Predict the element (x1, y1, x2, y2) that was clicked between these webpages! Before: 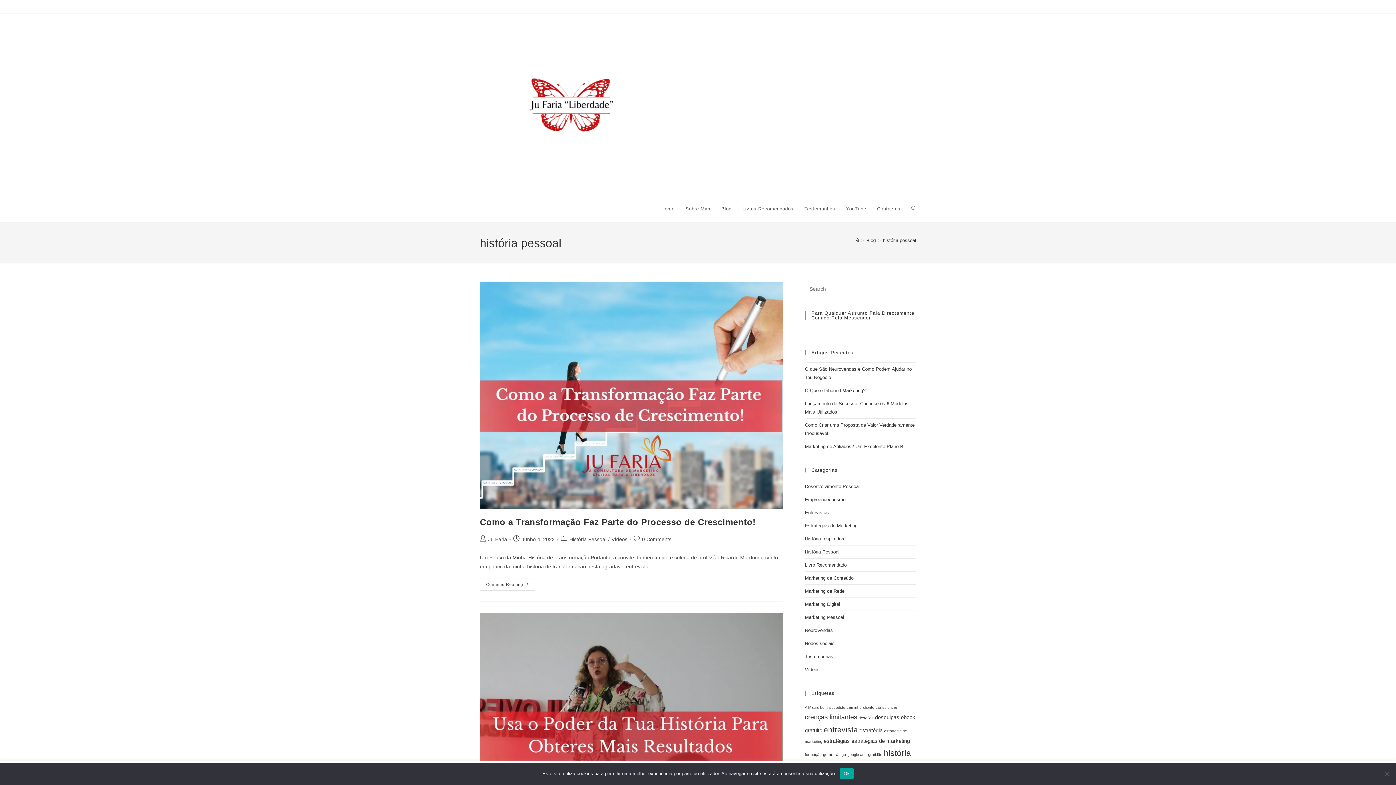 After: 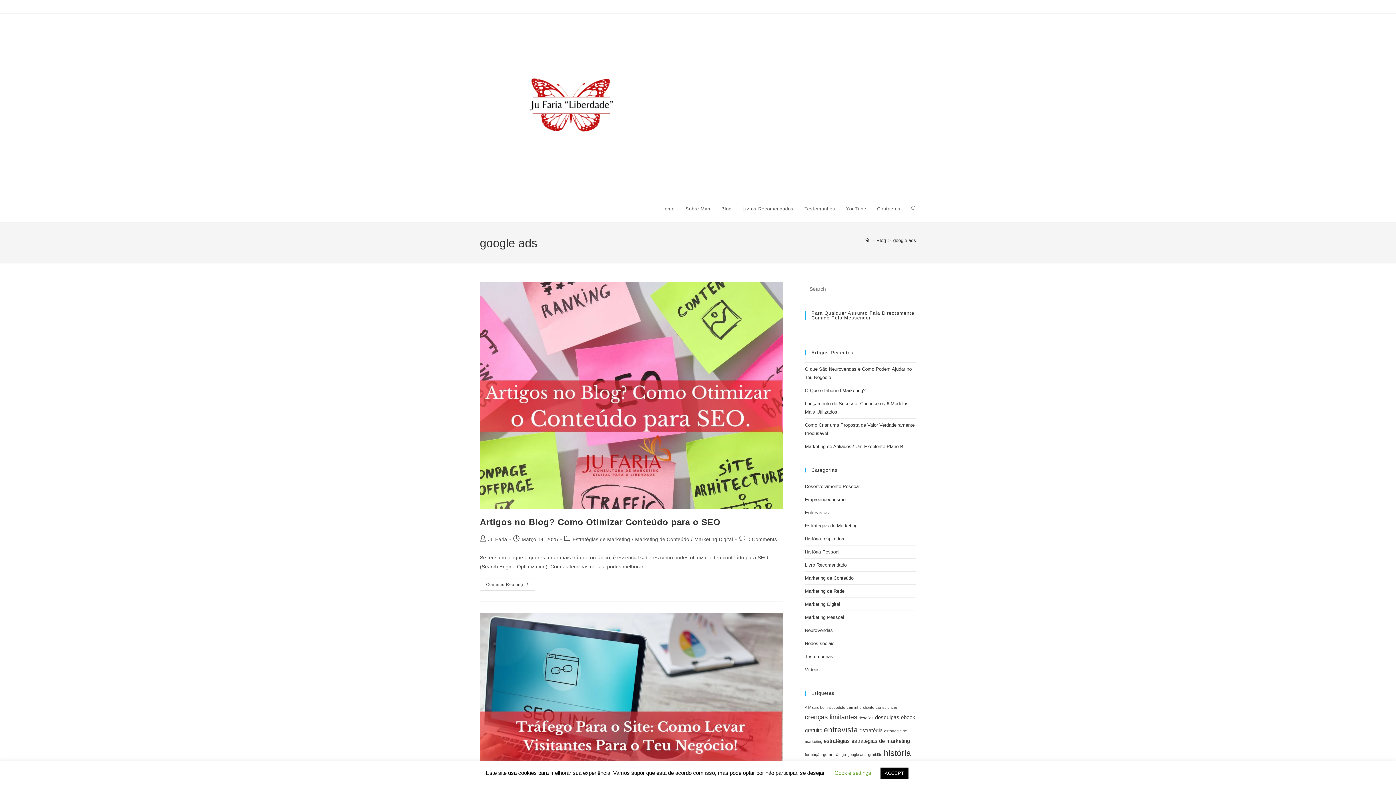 Action: bbox: (847, 752, 866, 757) label: google ads (2 itens)